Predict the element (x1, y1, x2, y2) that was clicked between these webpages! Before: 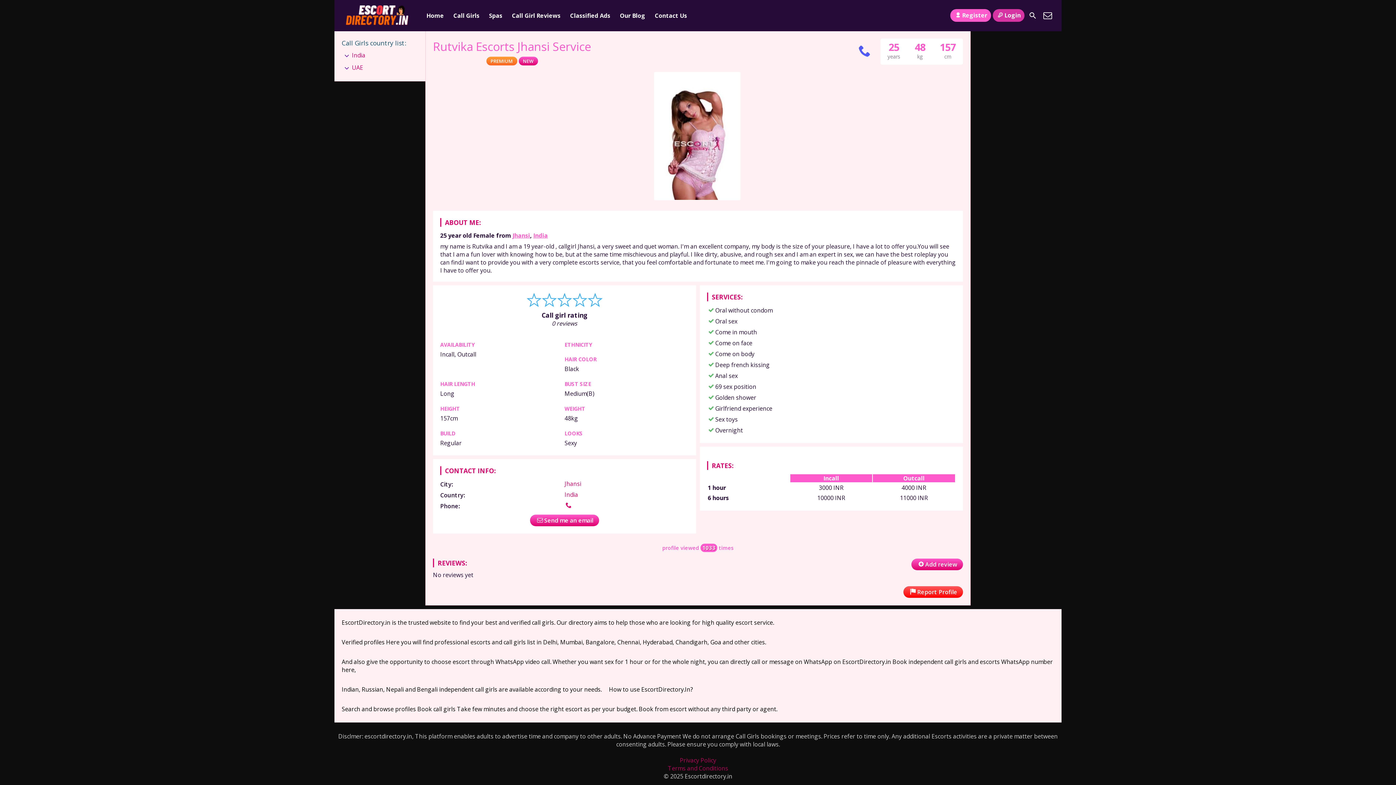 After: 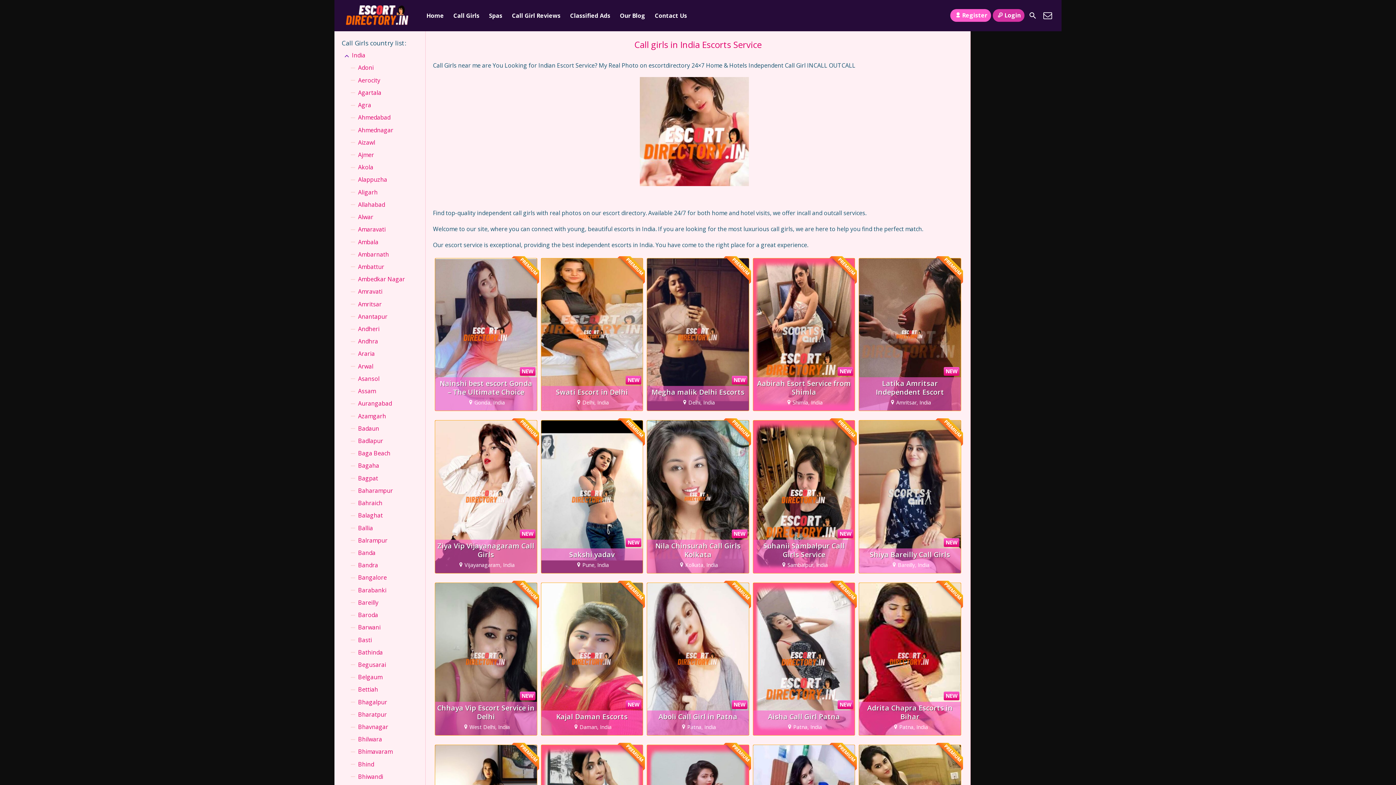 Action: label: India bbox: (533, 231, 548, 239)